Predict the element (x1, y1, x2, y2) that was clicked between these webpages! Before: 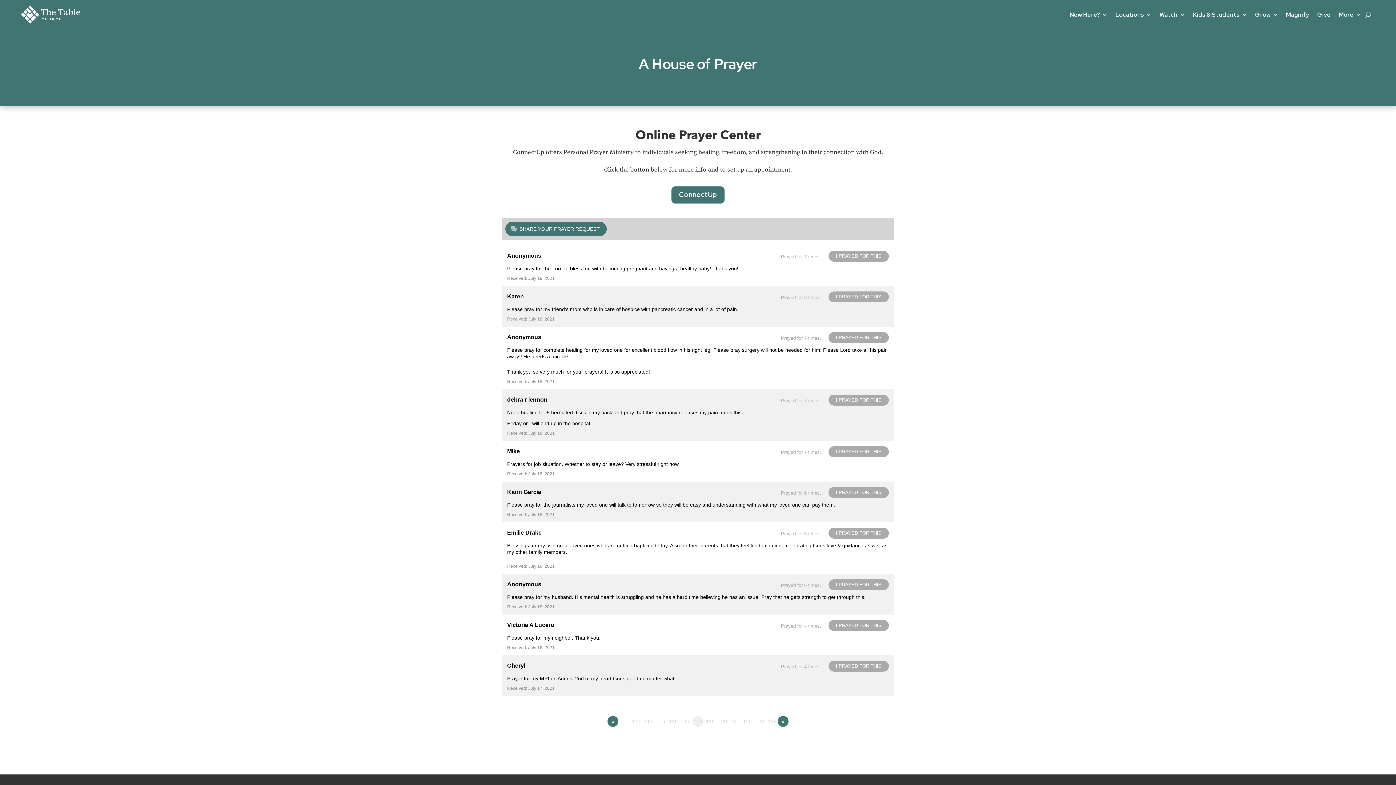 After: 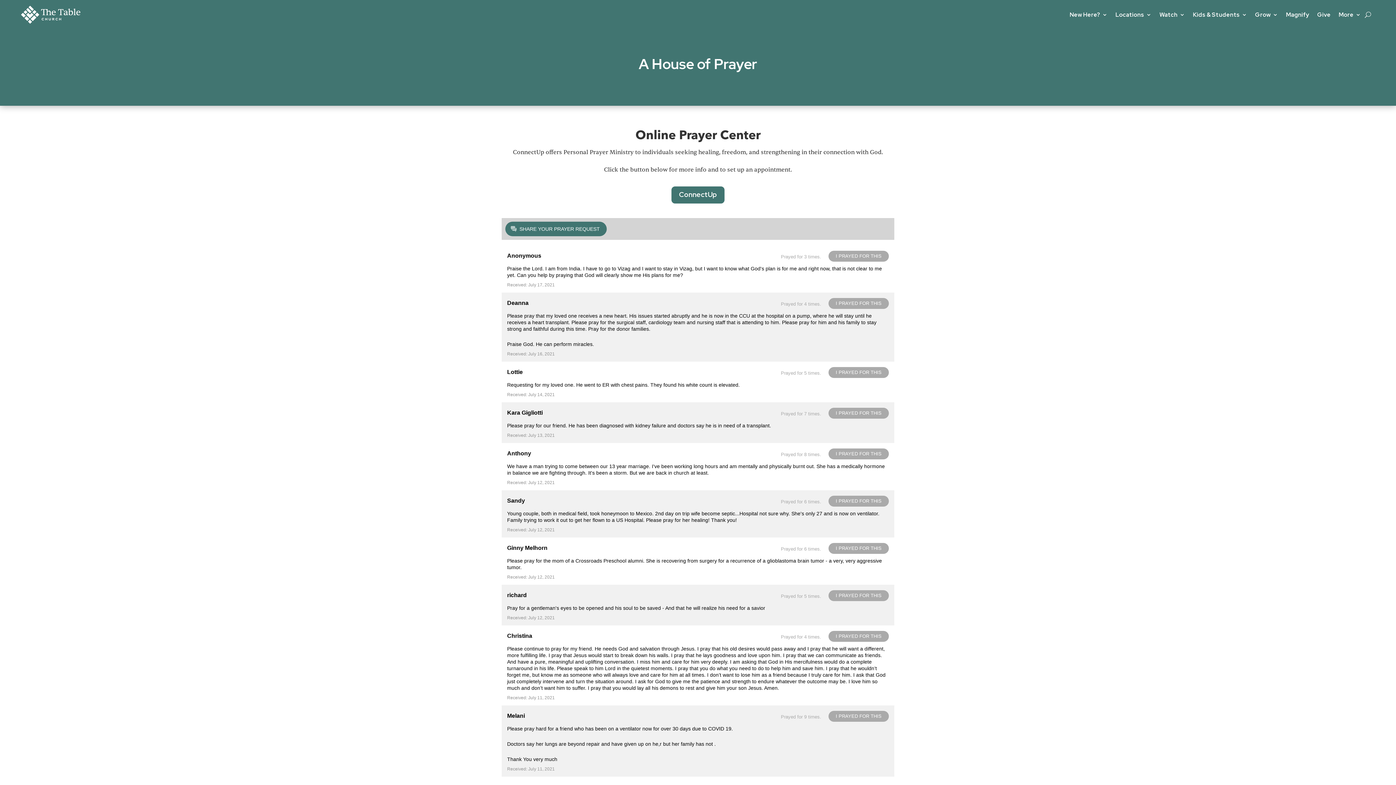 Action: label: » bbox: (777, 716, 788, 727)